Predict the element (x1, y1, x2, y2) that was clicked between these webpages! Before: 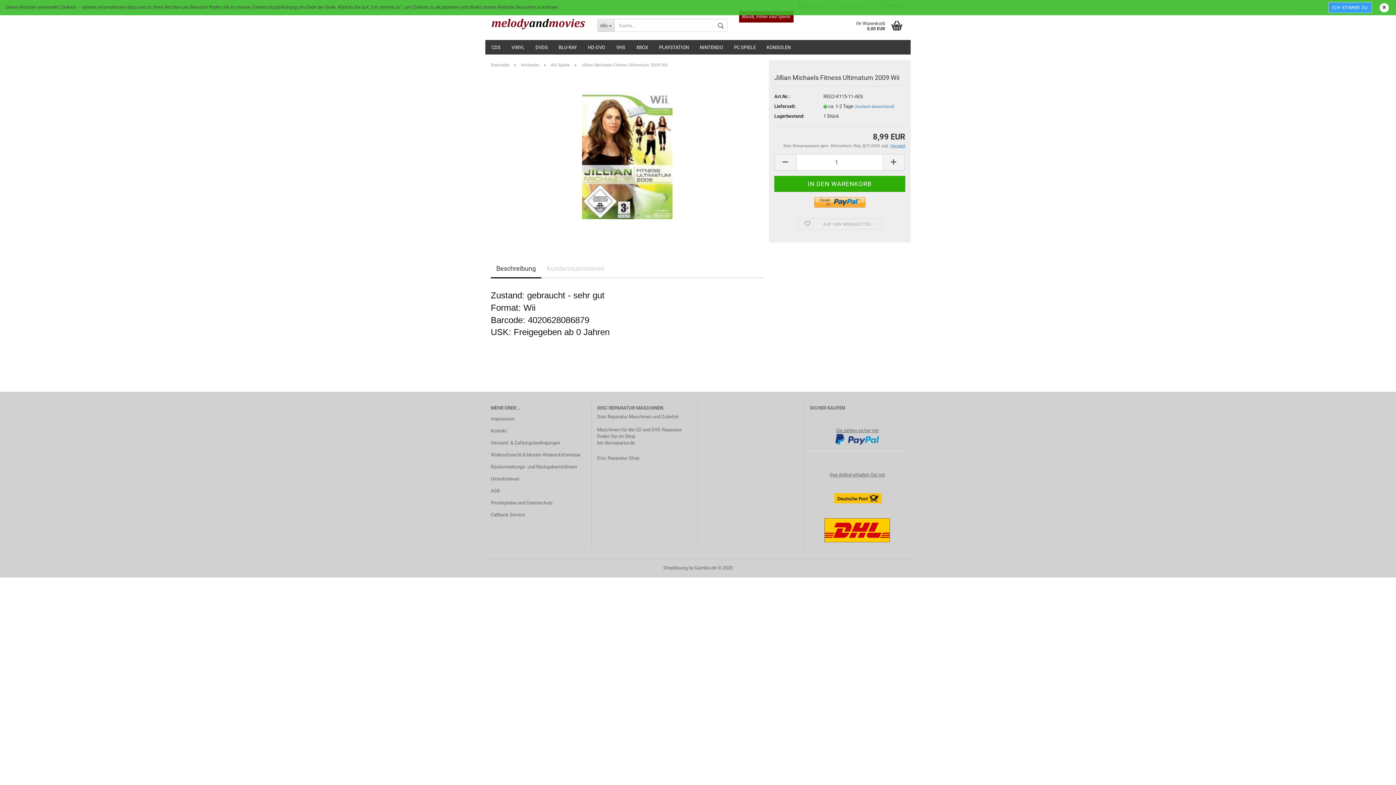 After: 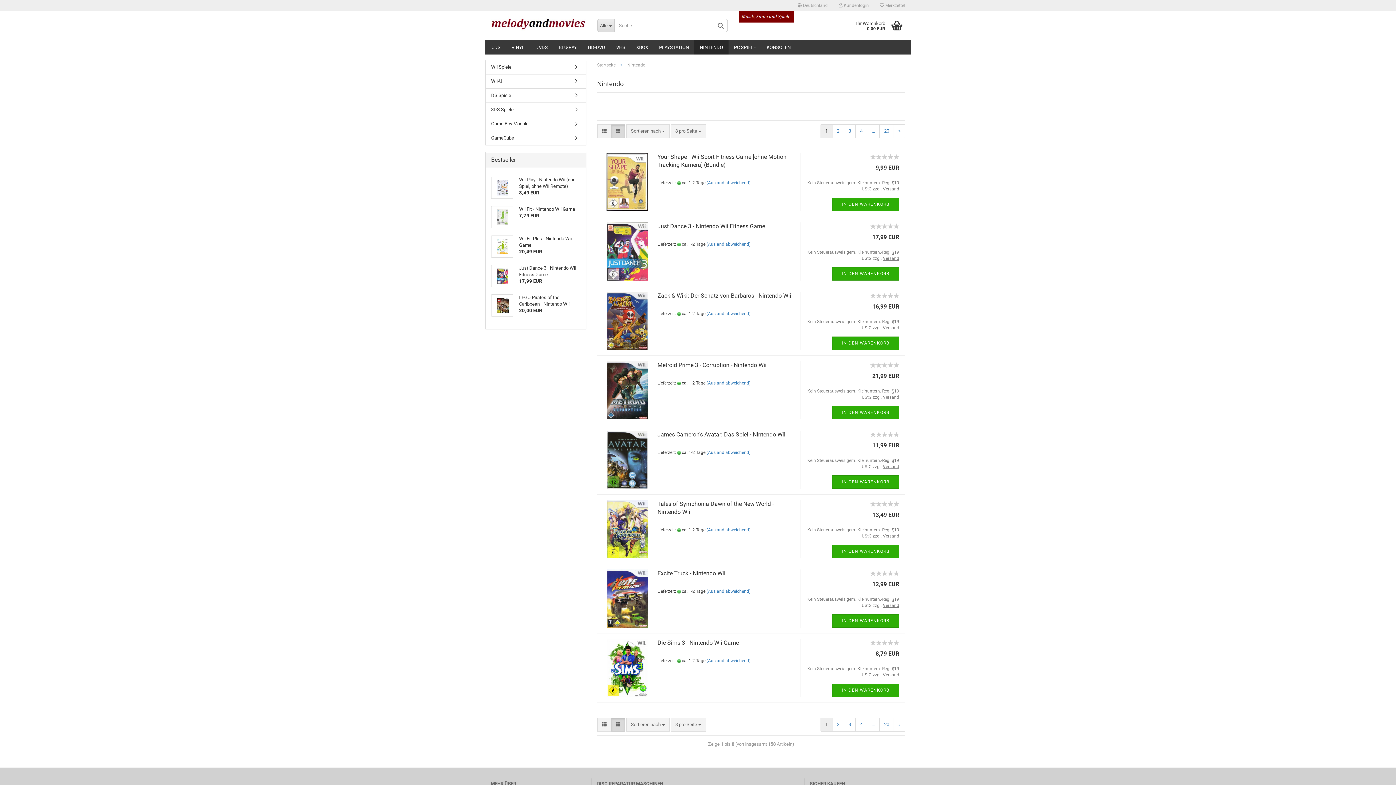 Action: bbox: (521, 62, 539, 67) label: Nintendo